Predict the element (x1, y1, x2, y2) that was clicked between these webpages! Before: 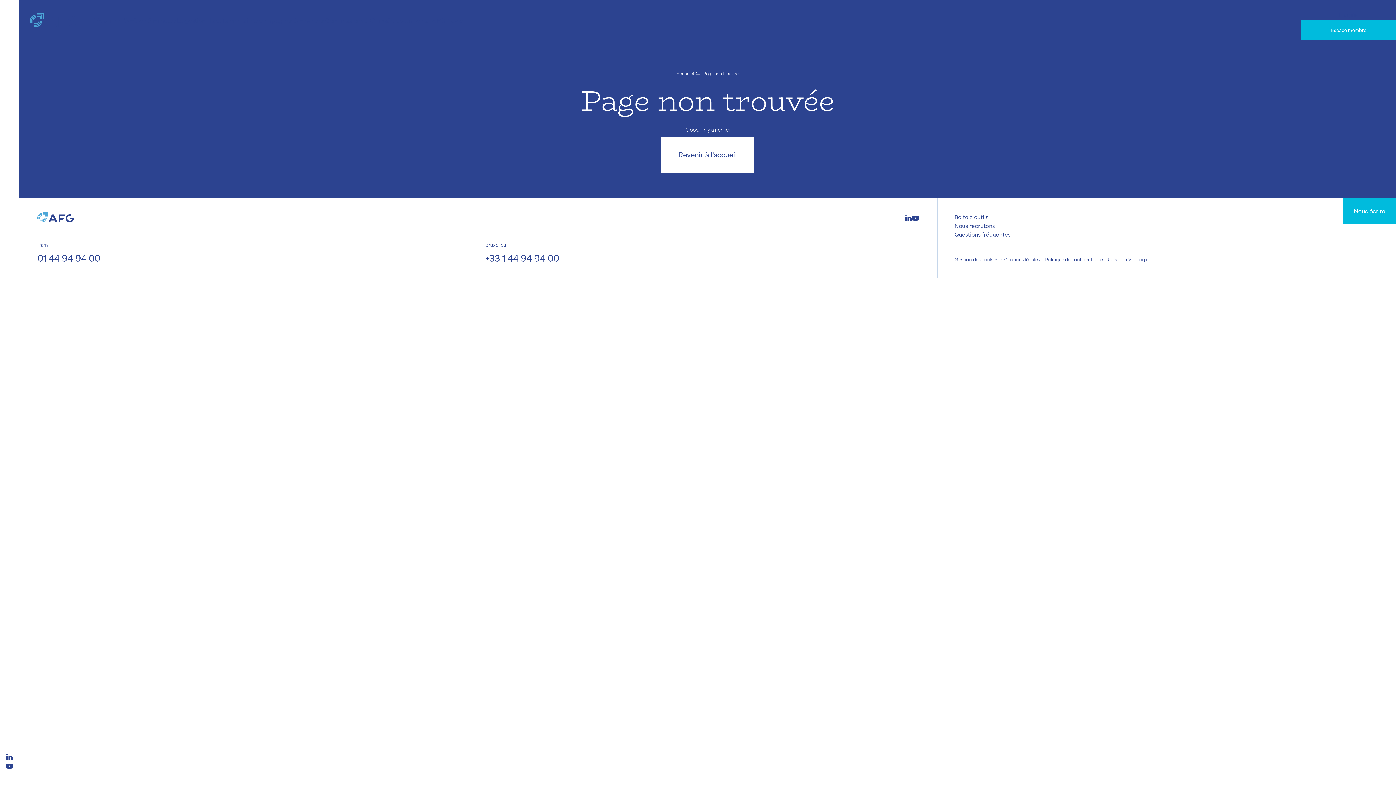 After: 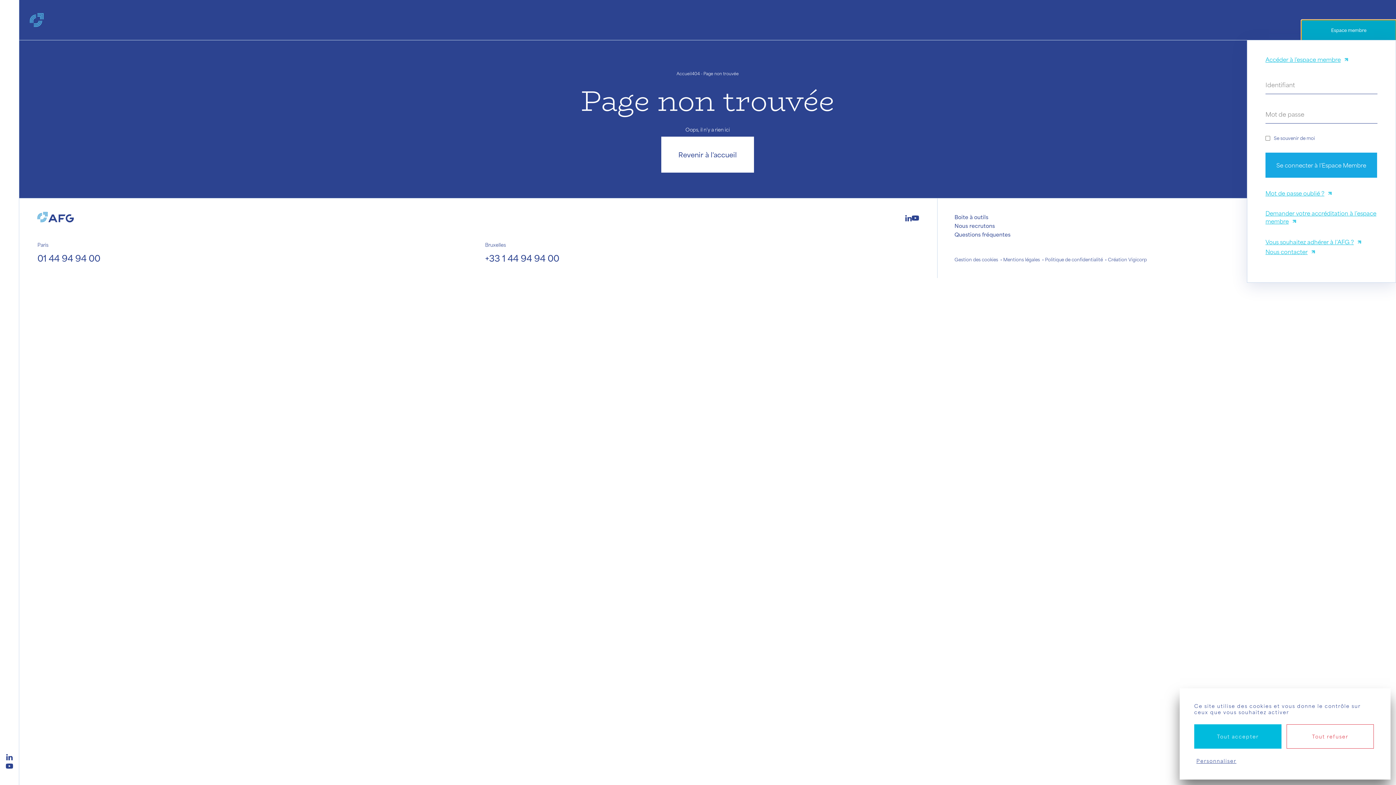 Action: bbox: (1301, 20, 1396, 40) label: Espace membre